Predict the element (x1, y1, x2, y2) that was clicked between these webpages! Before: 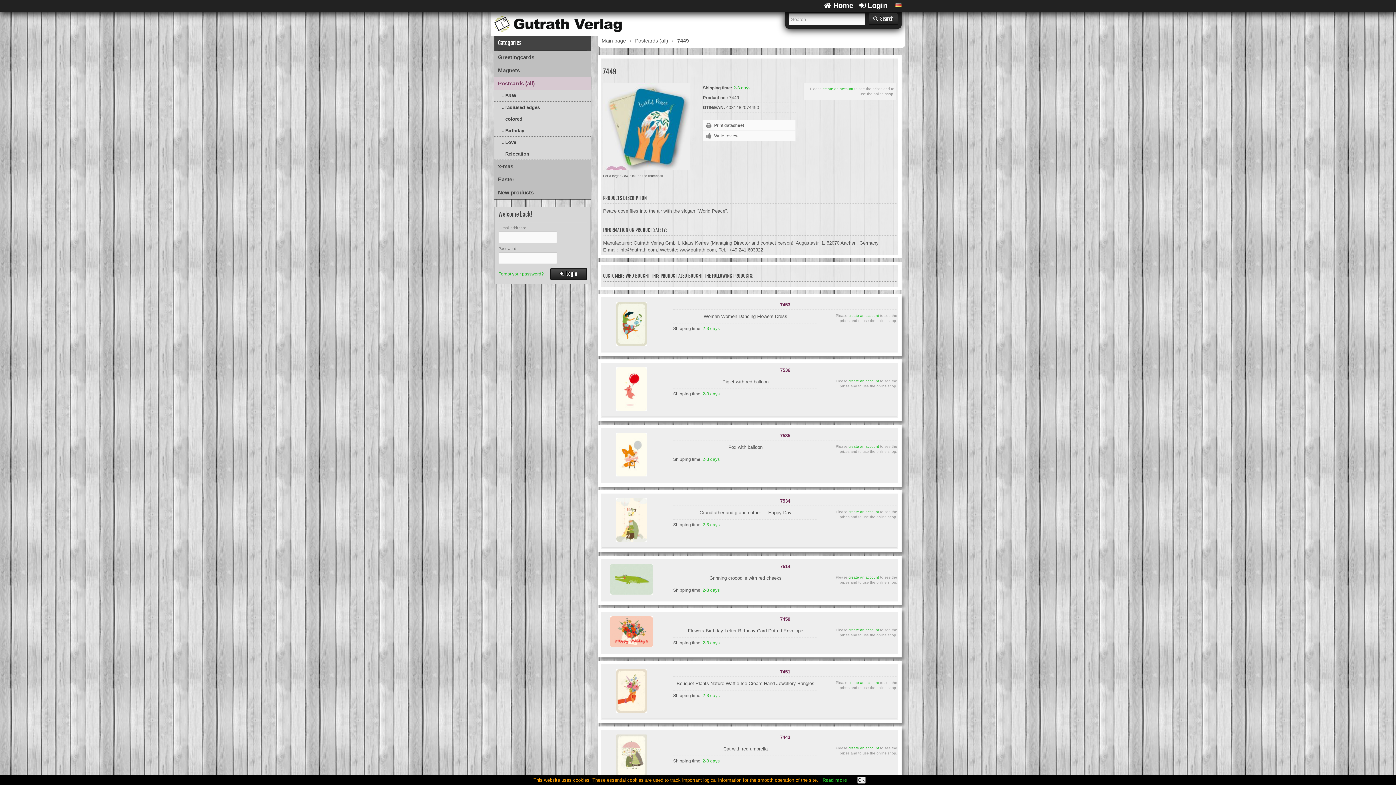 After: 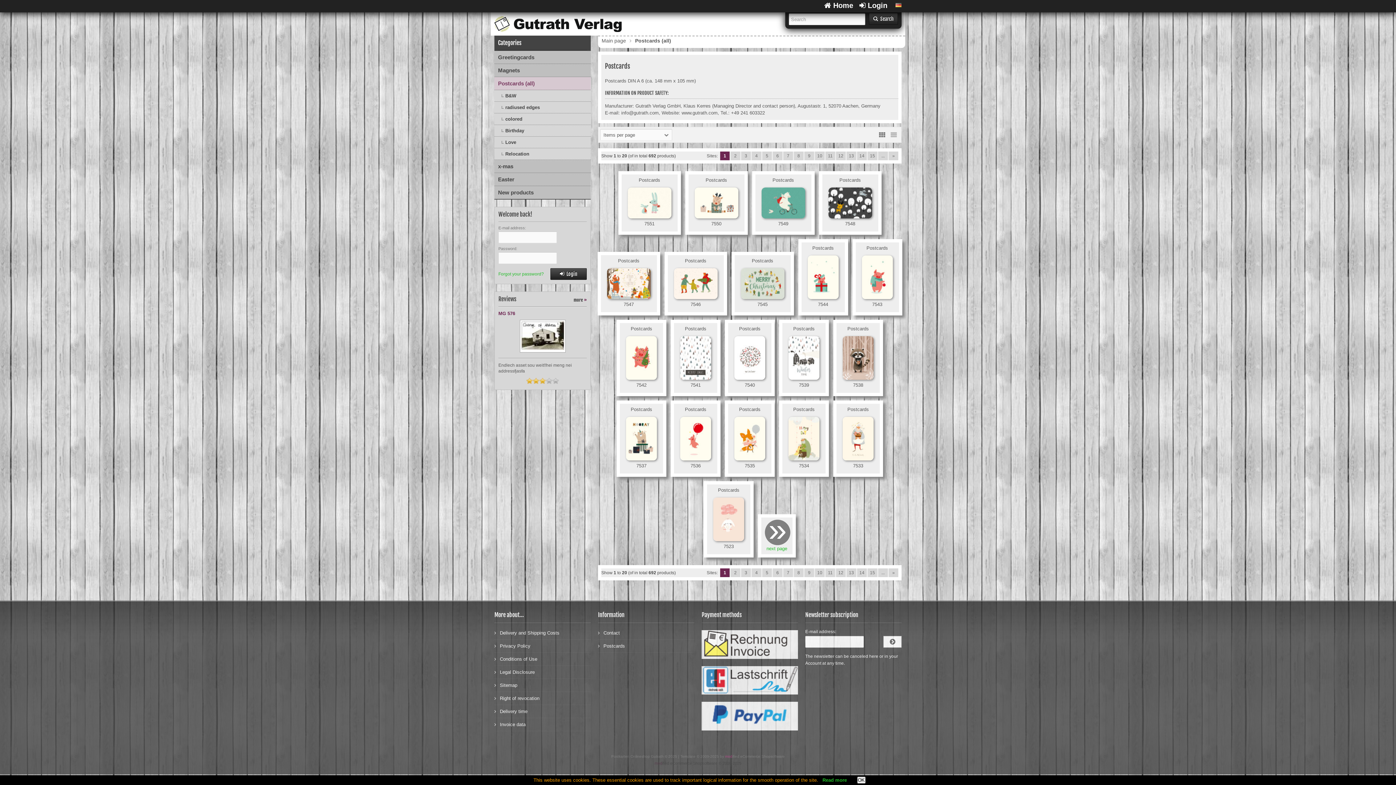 Action: bbox: (635, 37, 668, 43) label: Postcards (all)